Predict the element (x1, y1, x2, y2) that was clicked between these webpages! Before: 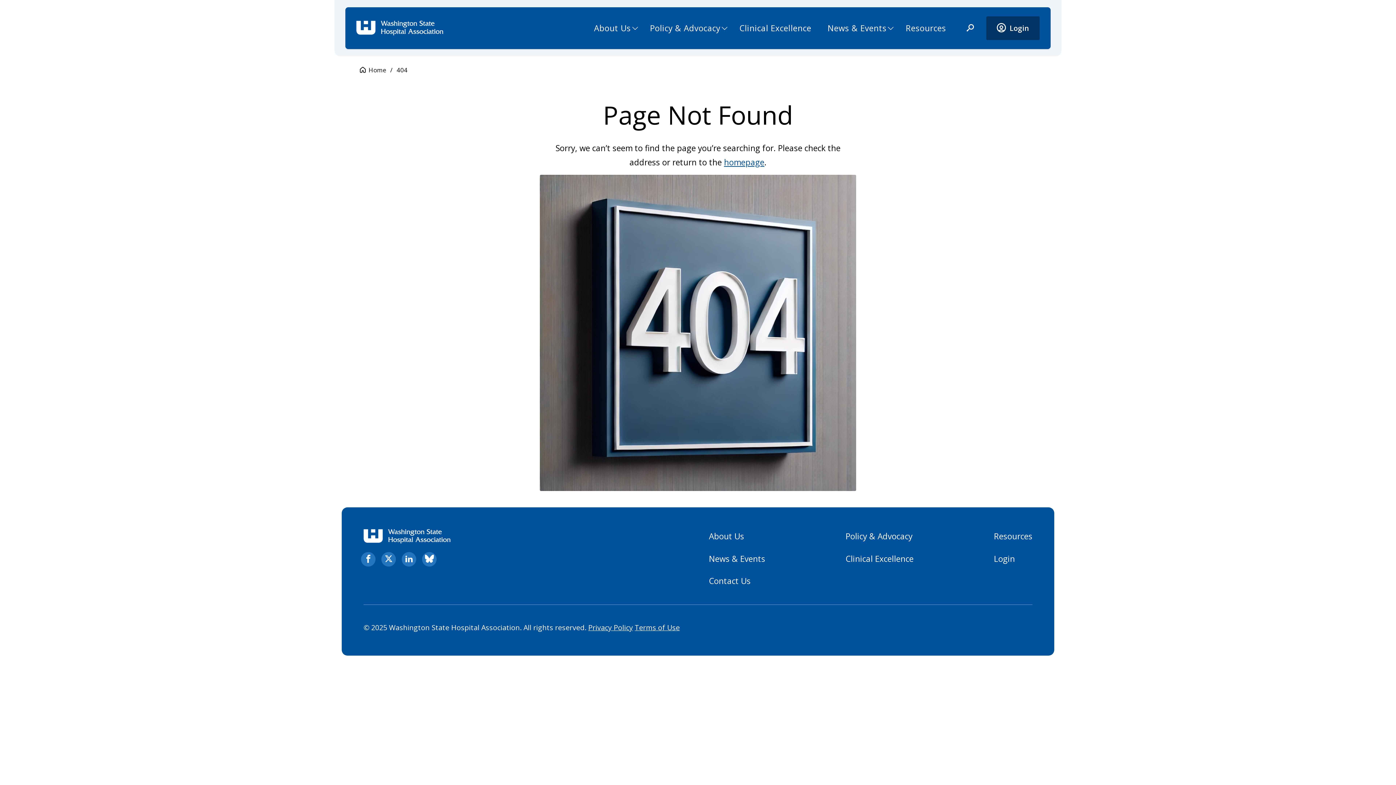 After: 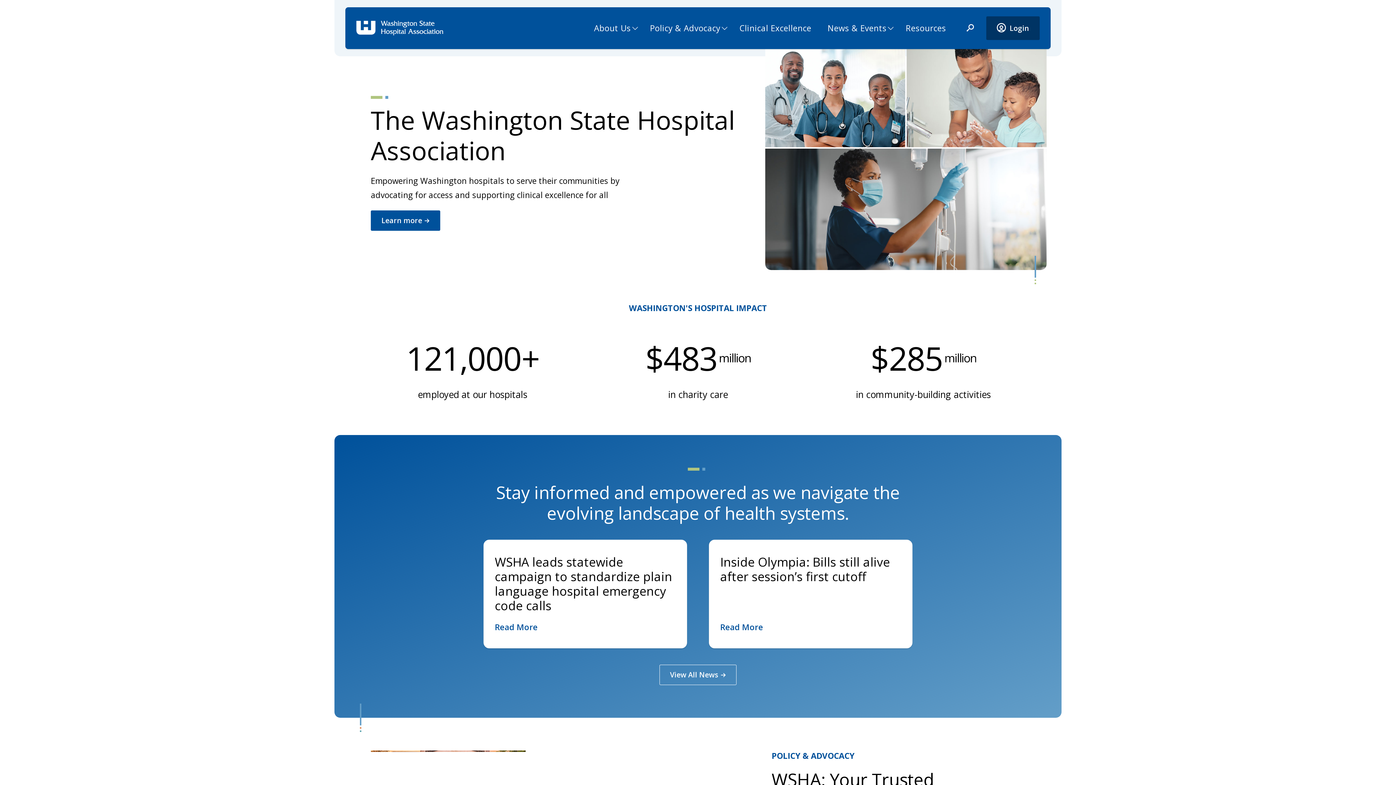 Action: label: Go to Washington State Hospital Association. bbox: (360, 65, 386, 74)